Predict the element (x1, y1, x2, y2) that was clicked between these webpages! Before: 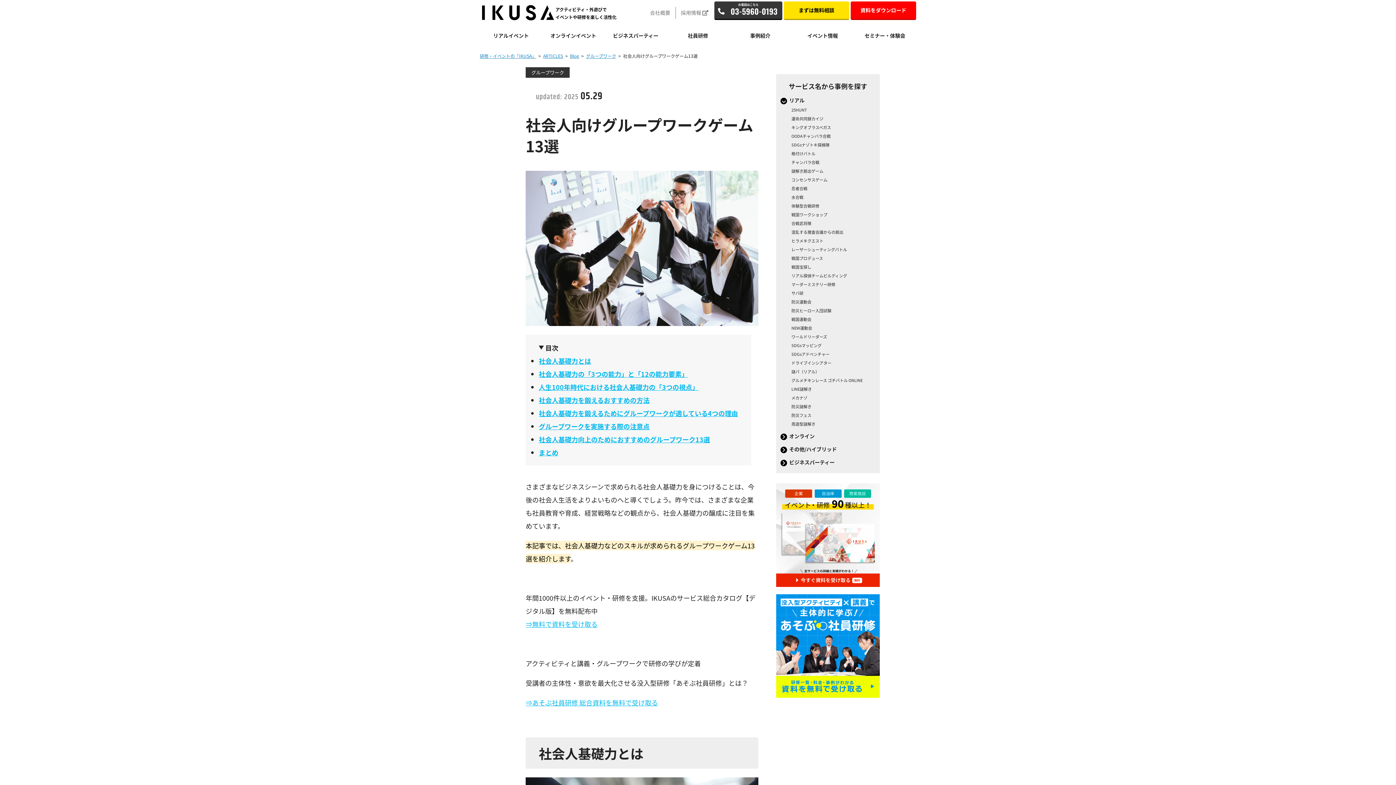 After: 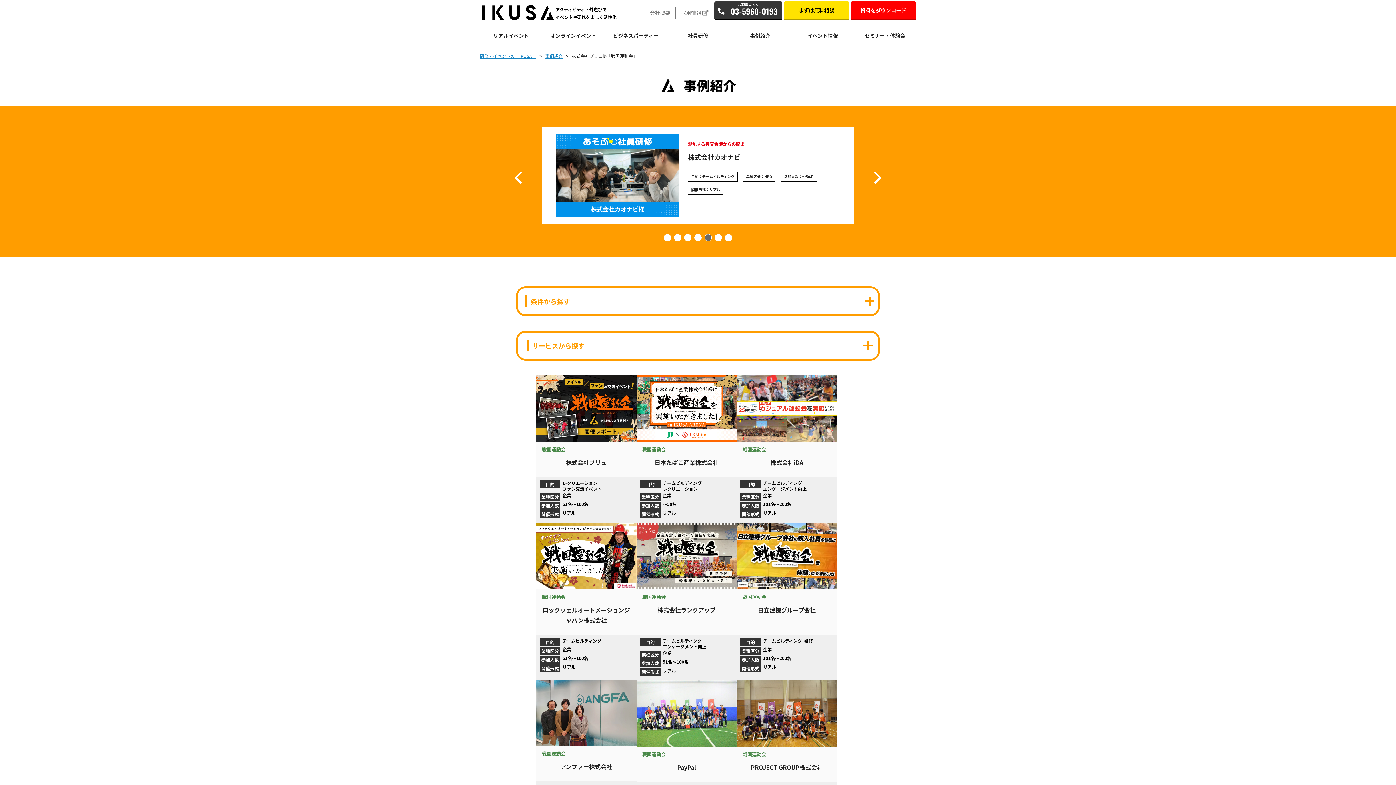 Action: bbox: (791, 316, 811, 322) label: 戦国運動会